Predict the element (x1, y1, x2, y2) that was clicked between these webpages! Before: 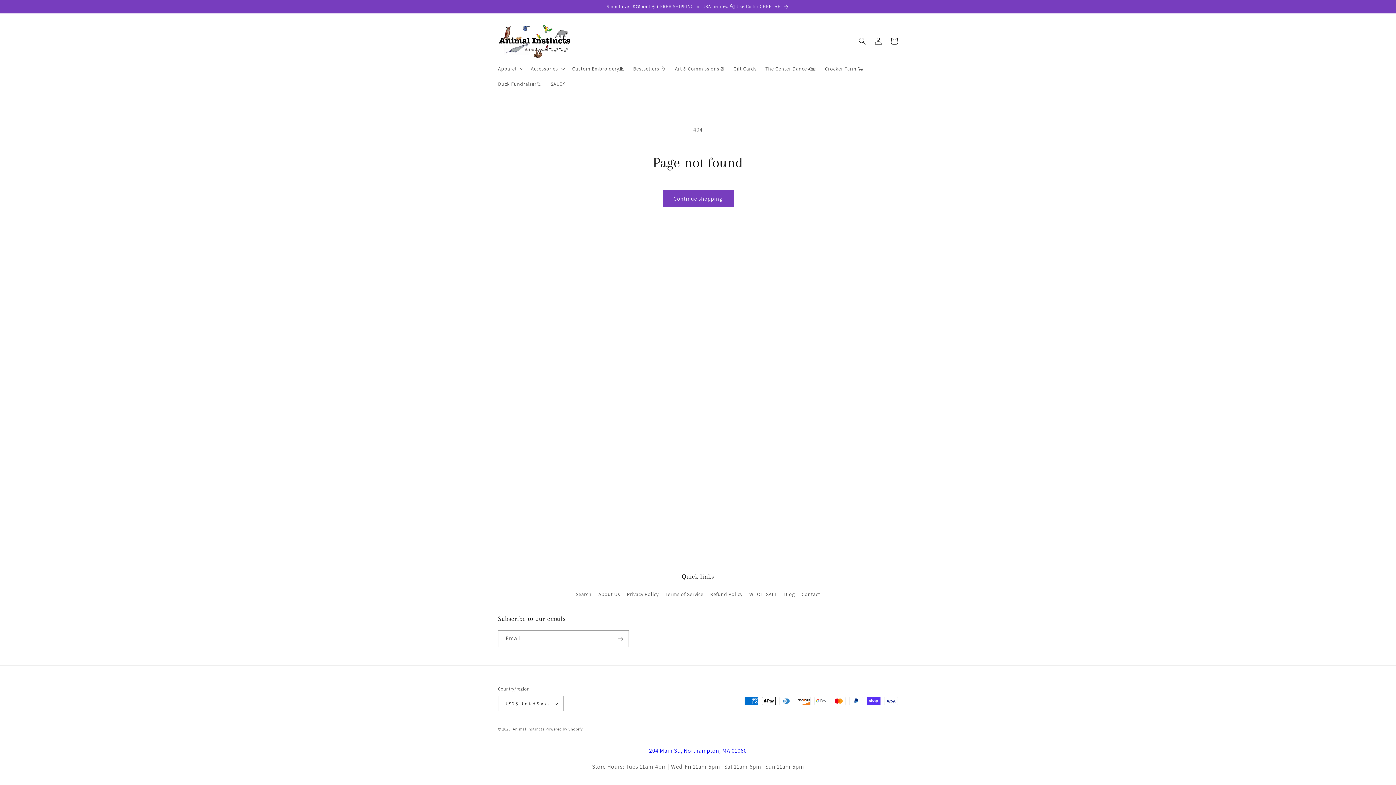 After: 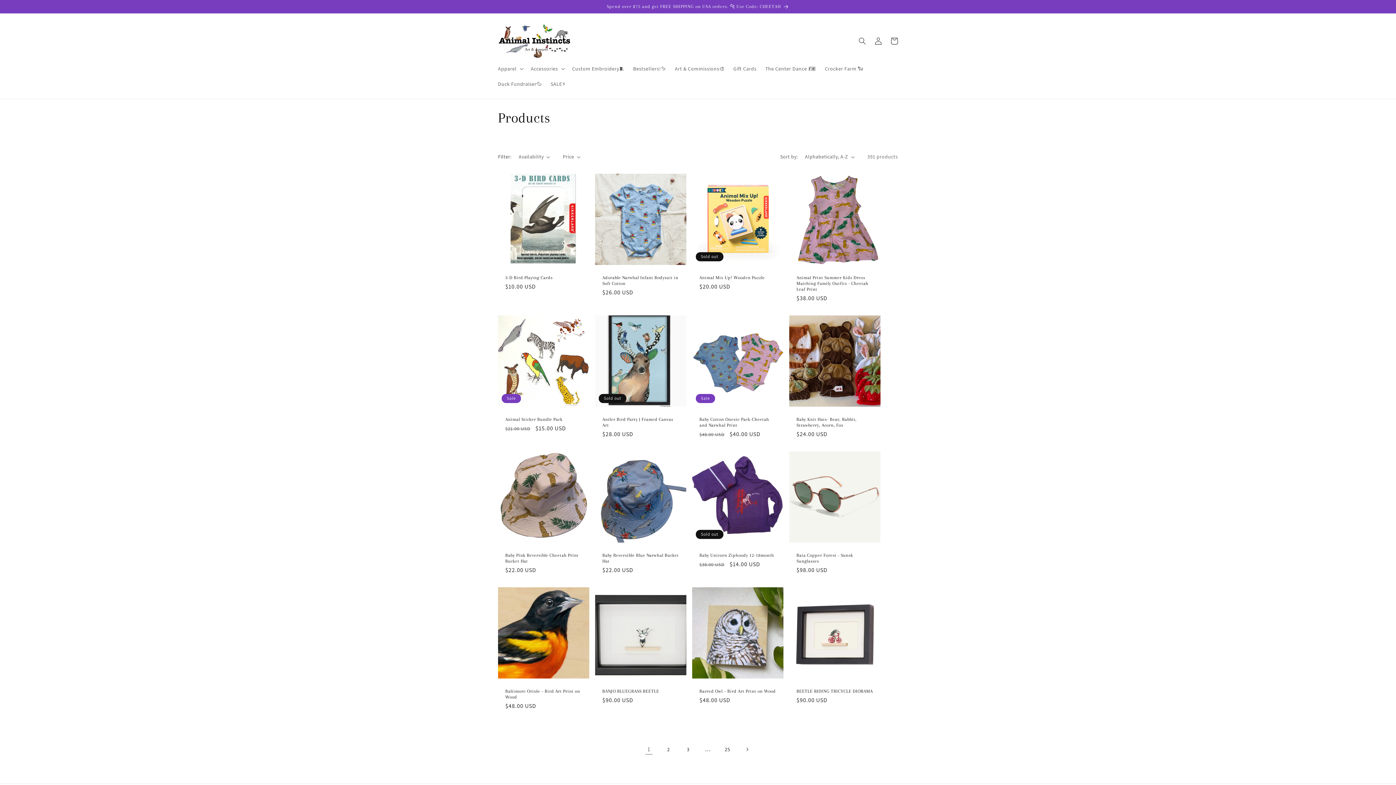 Action: label: Continue shopping bbox: (662, 190, 733, 207)